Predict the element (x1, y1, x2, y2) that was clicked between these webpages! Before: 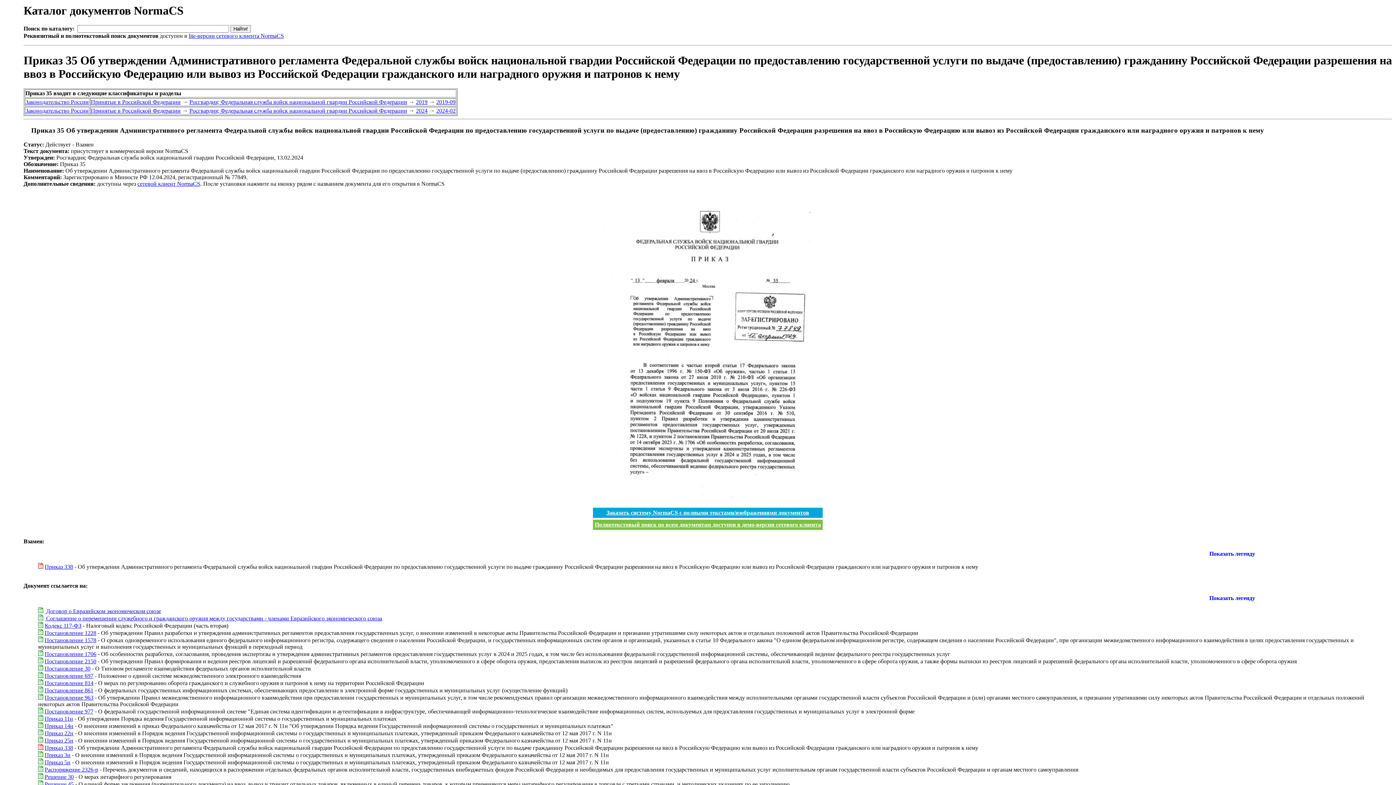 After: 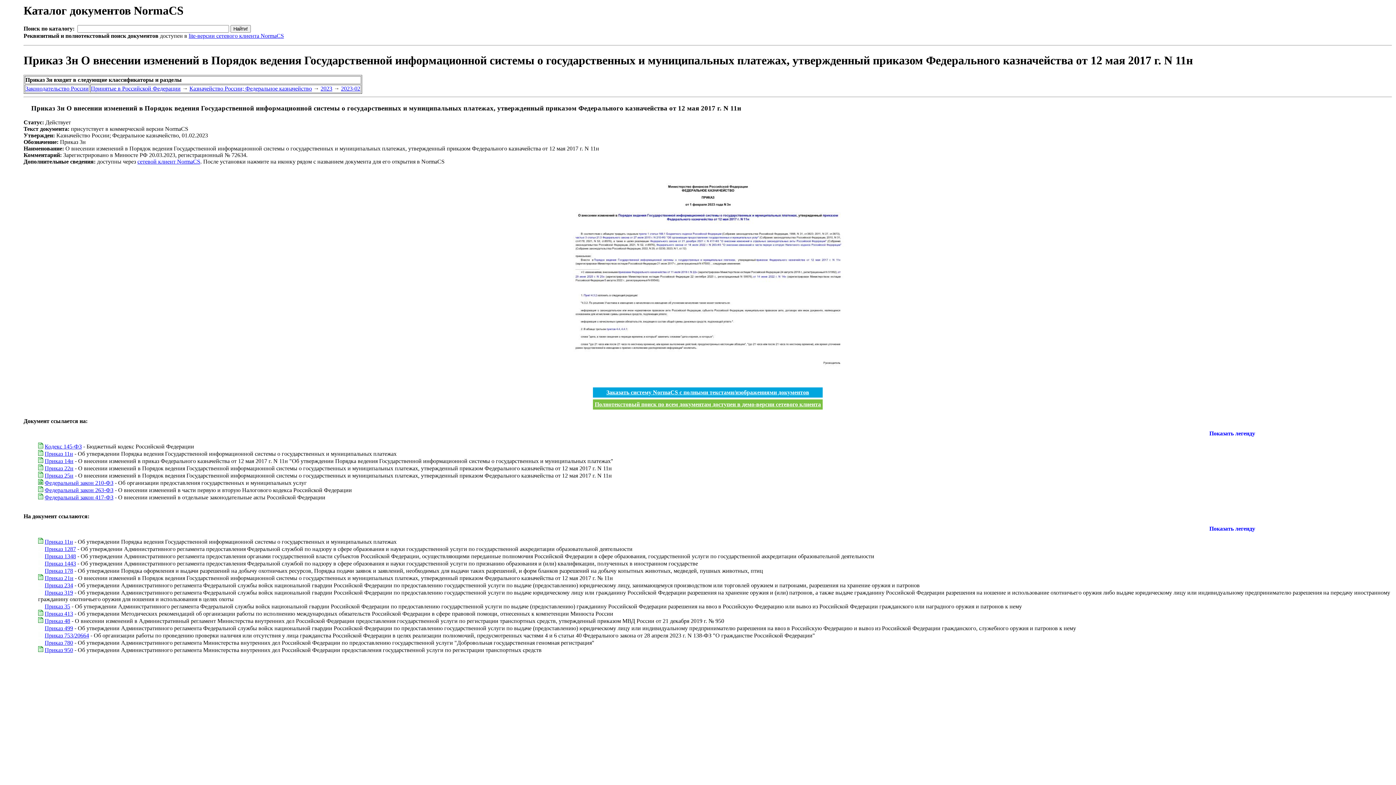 Action: label: Приказ 3н bbox: (44, 752, 70, 758)